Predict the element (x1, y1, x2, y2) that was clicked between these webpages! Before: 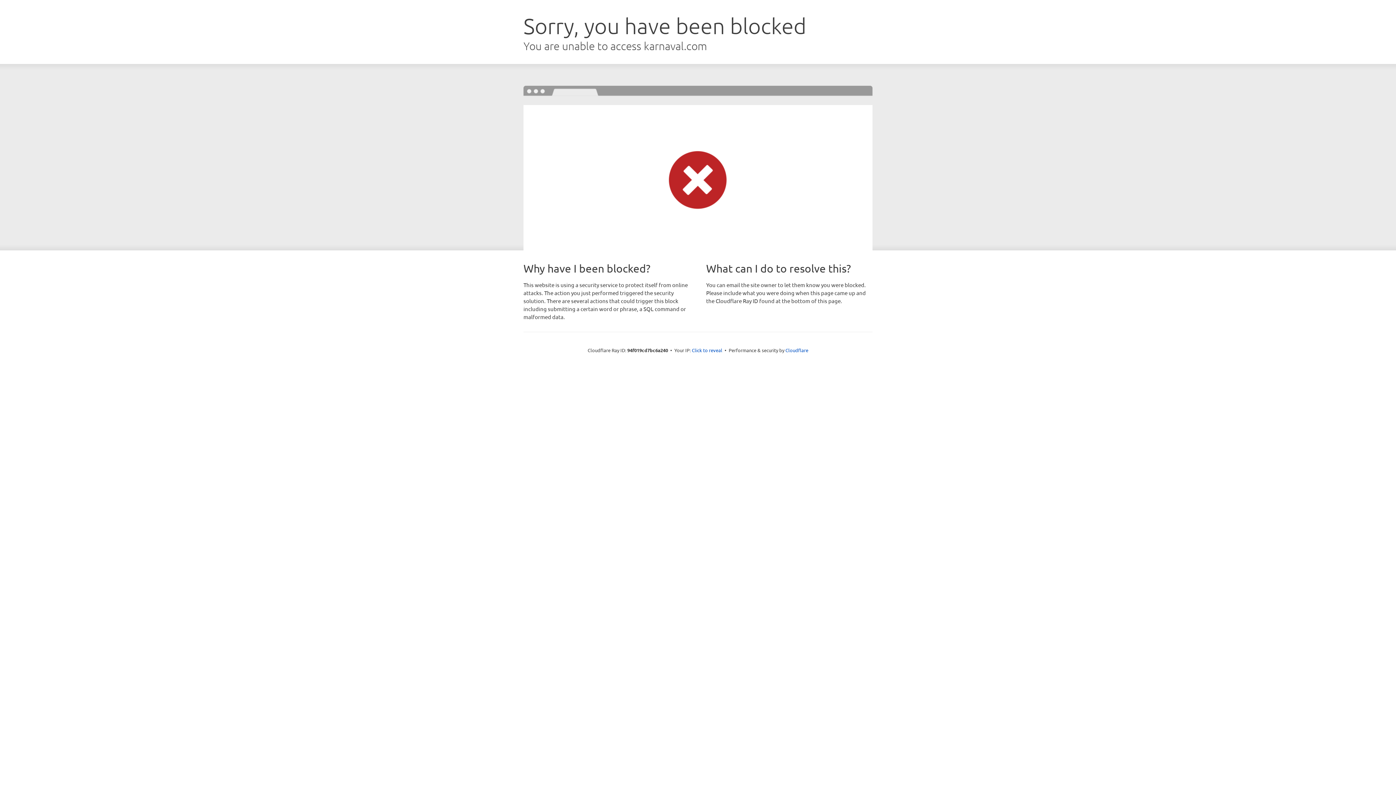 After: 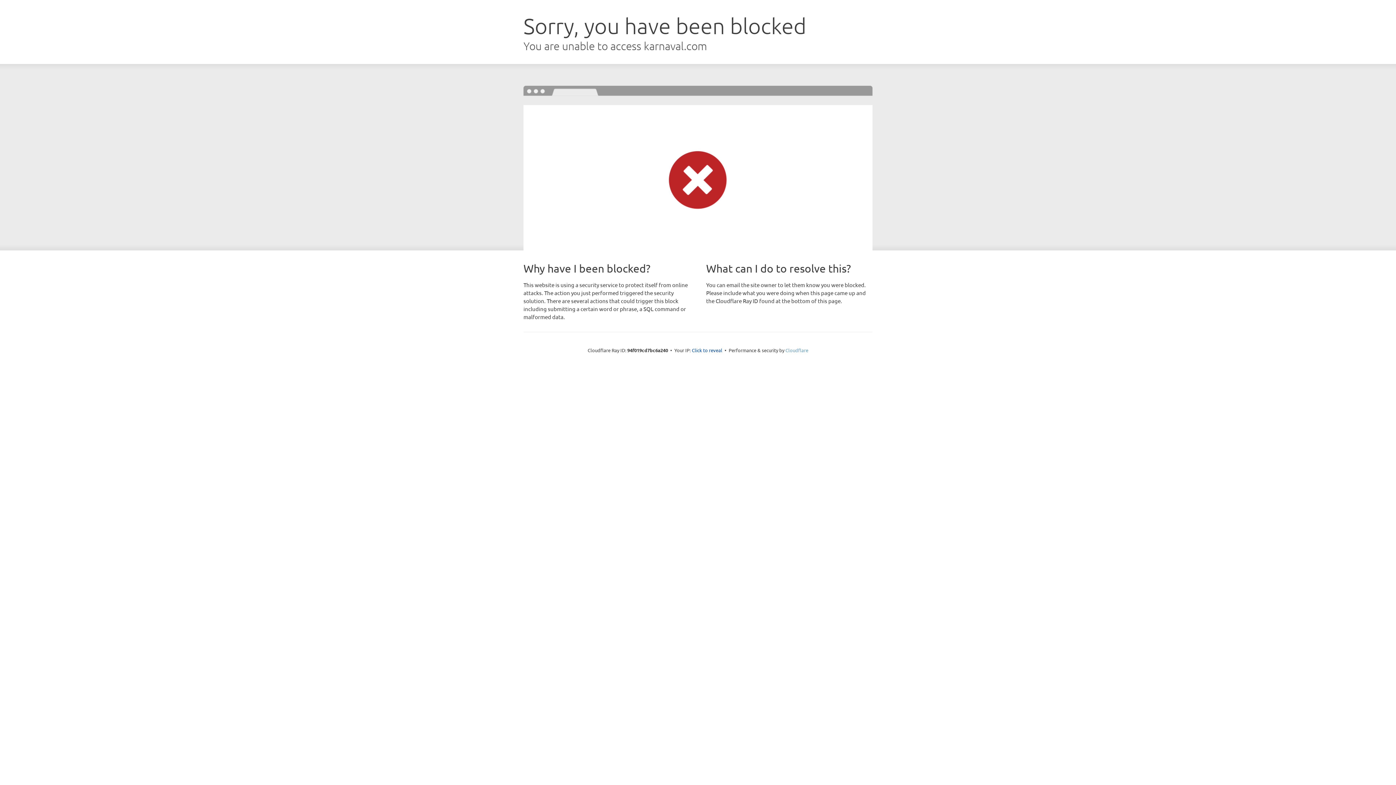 Action: bbox: (785, 347, 808, 353) label: Cloudflare